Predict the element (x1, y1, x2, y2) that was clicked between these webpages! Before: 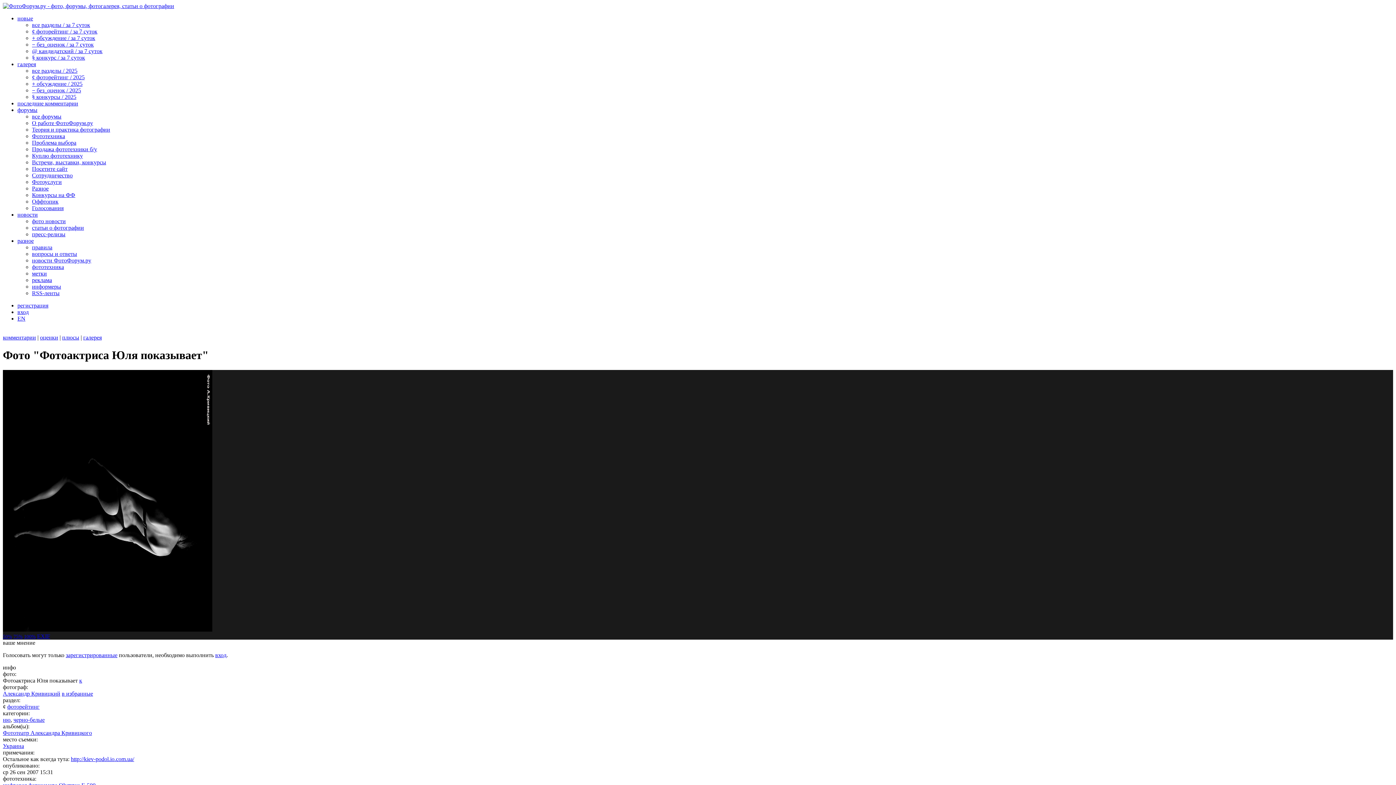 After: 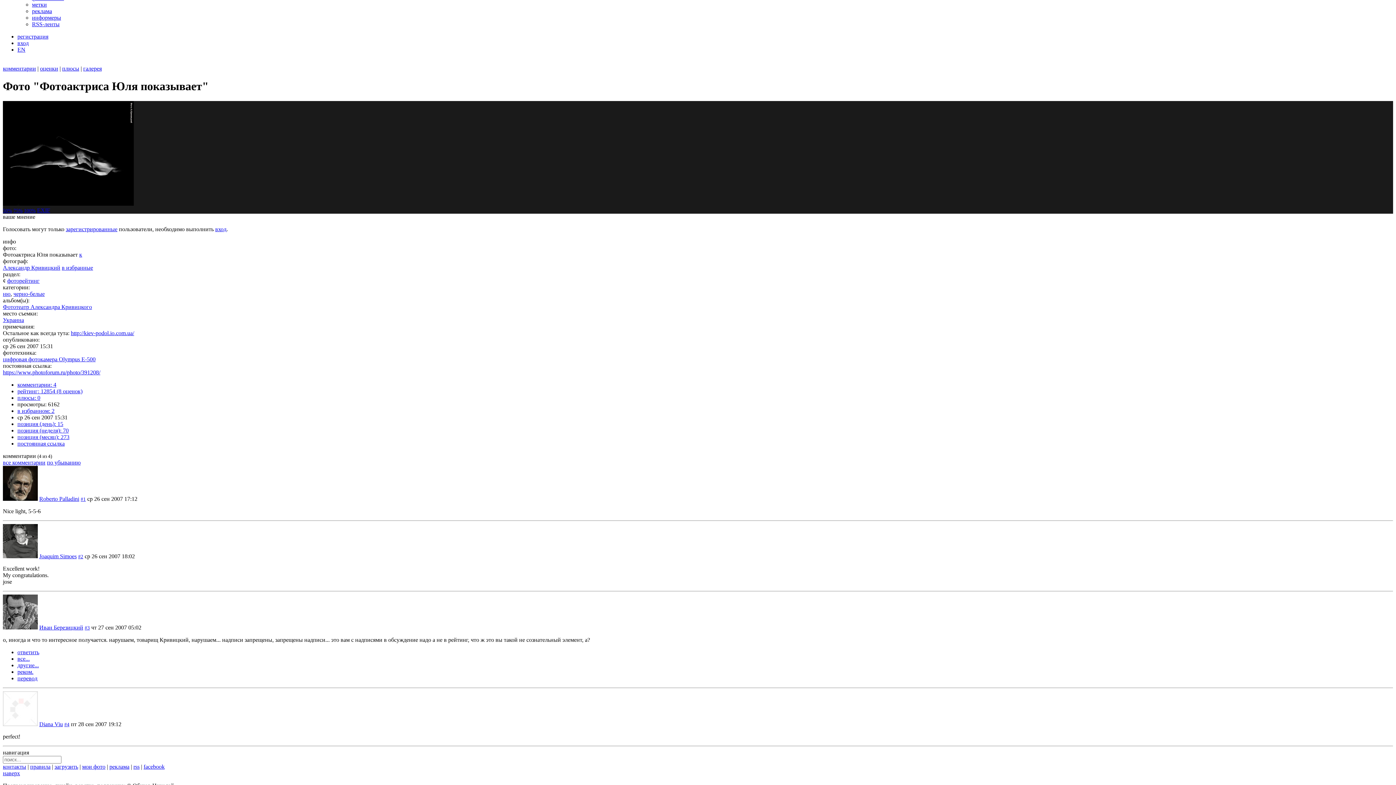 Action: label: 50% bbox: (2, 633, 12, 639)